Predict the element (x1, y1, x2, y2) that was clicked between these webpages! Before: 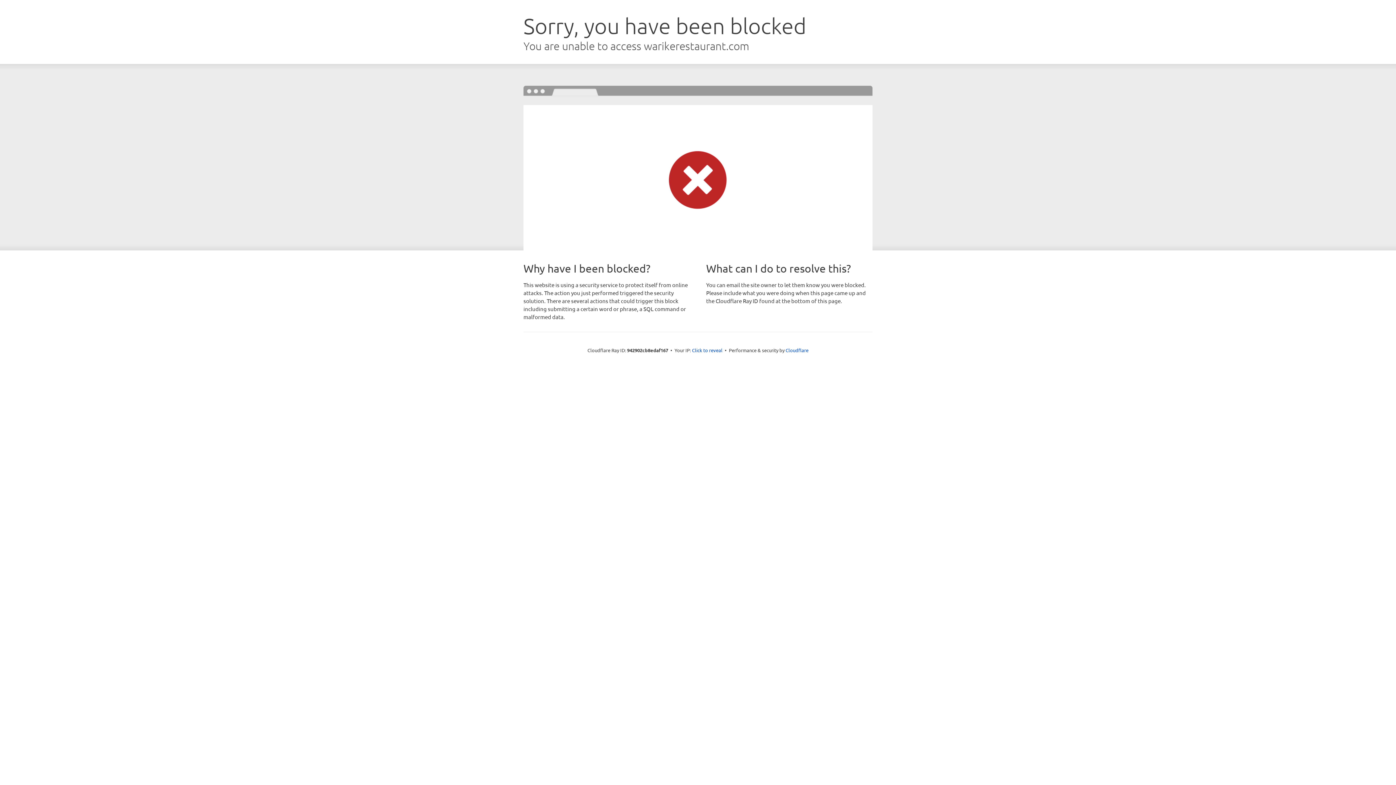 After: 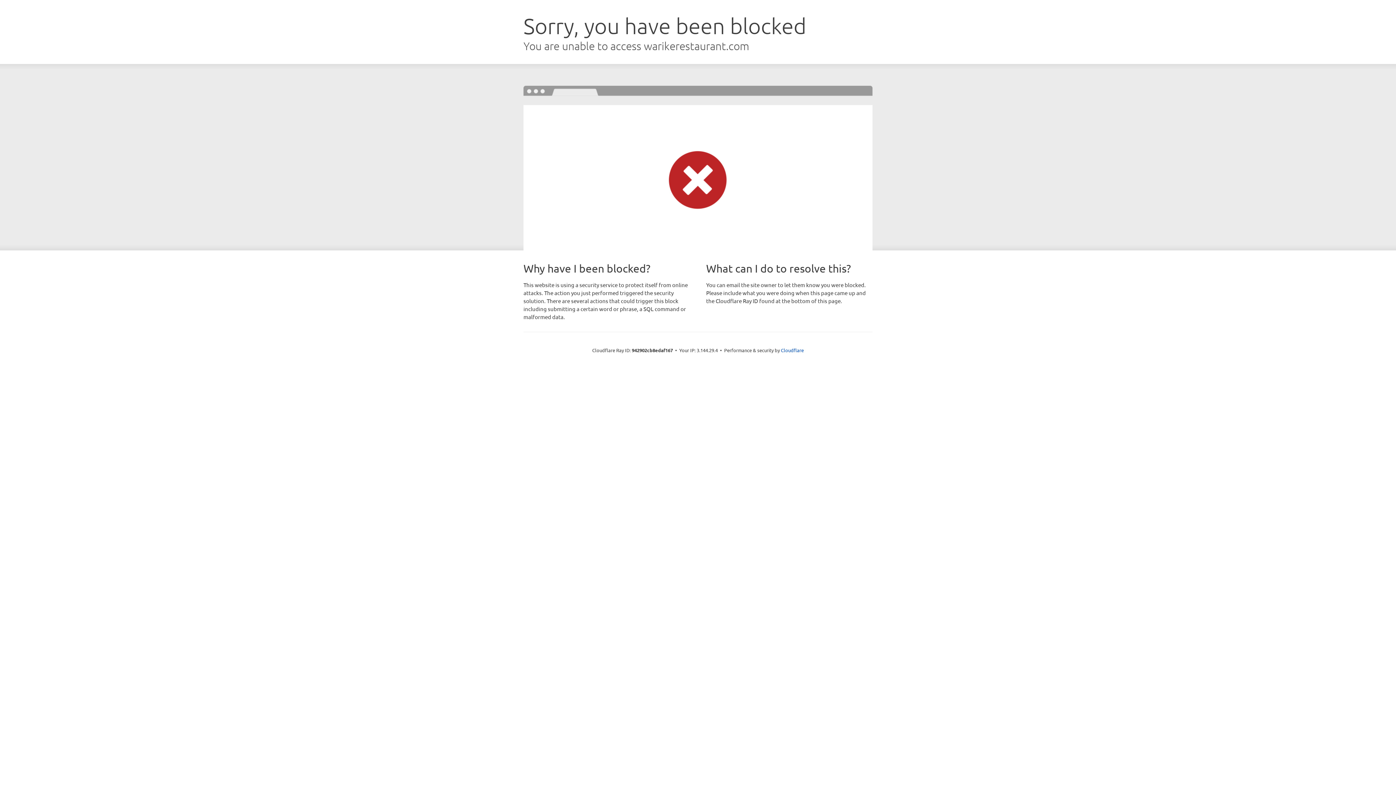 Action: bbox: (692, 346, 722, 353) label: Click to reveal